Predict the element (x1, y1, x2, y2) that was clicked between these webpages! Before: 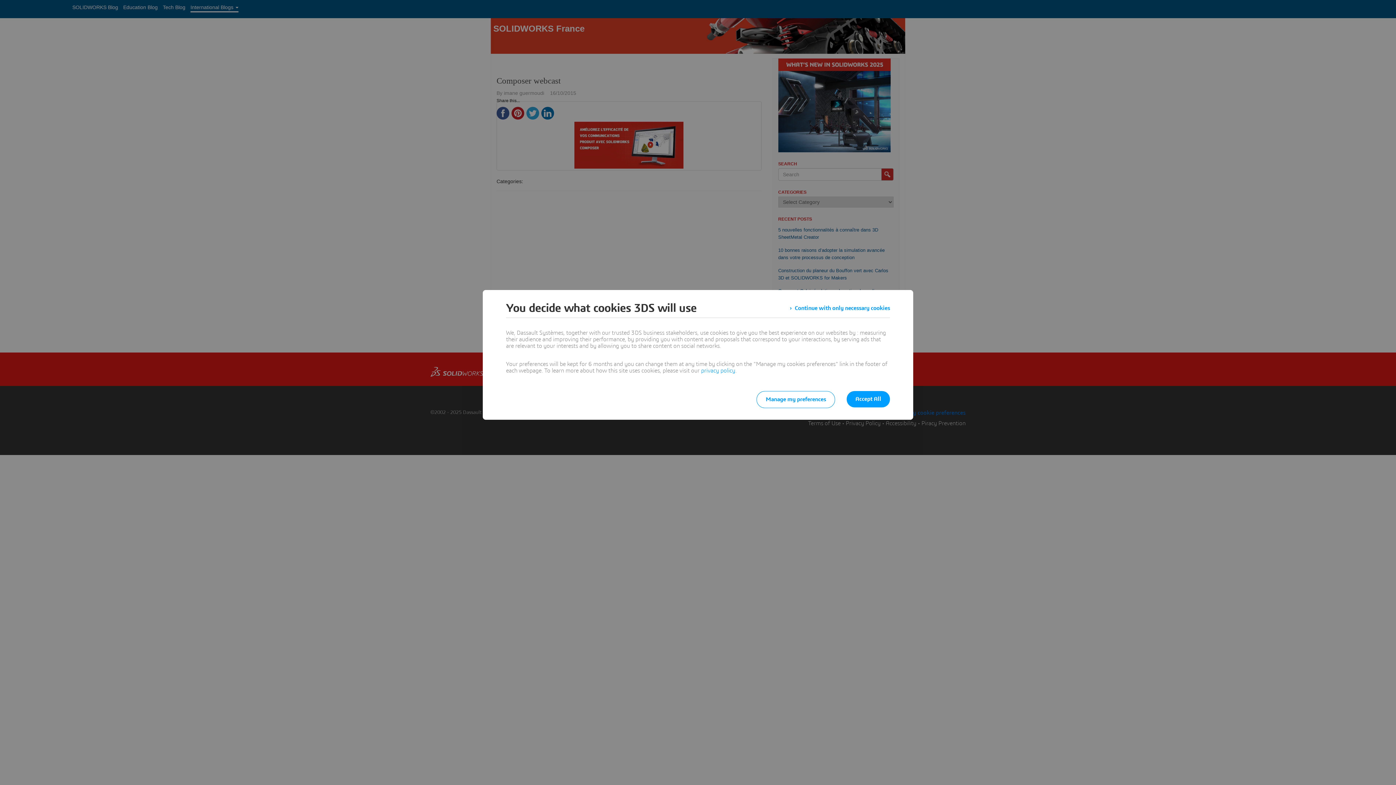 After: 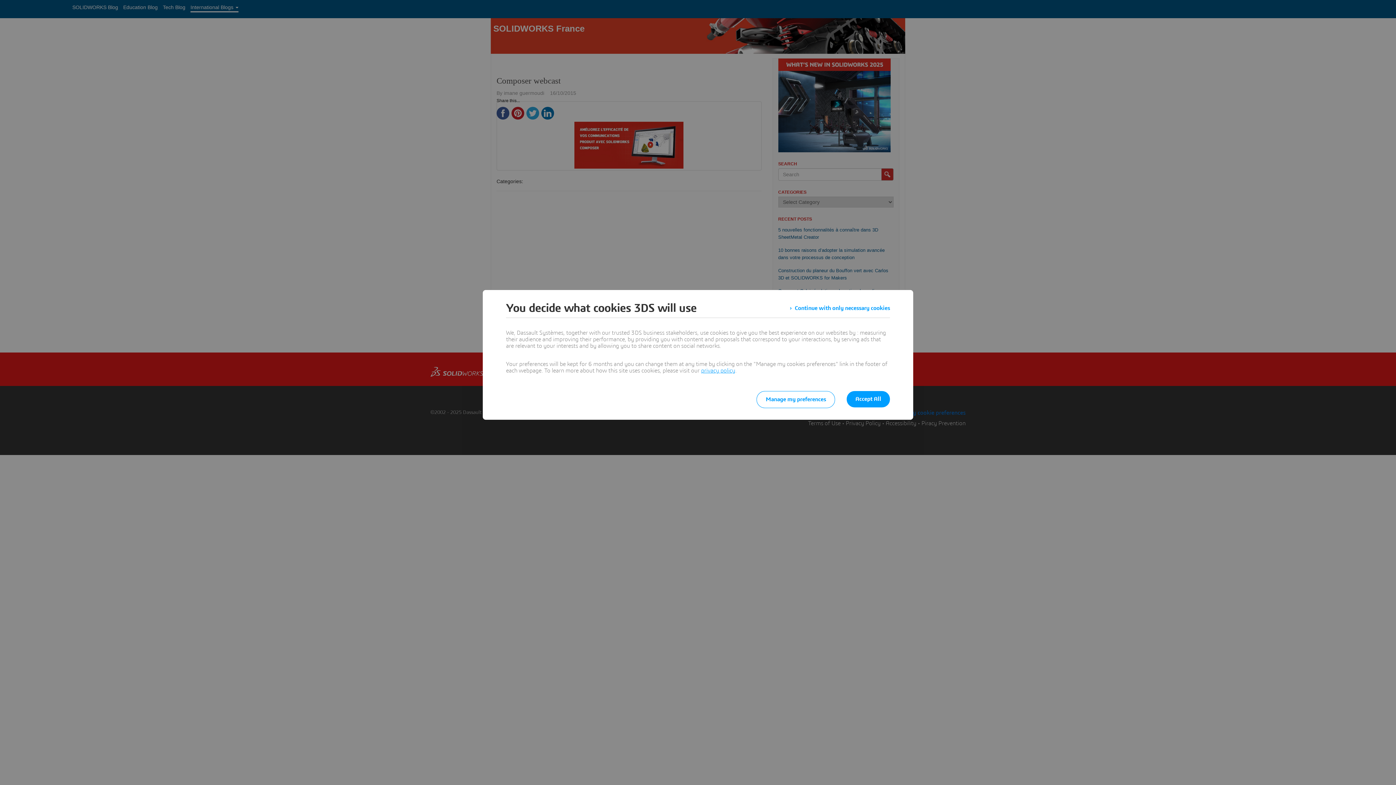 Action: bbox: (701, 368, 735, 373) label: privacy policy